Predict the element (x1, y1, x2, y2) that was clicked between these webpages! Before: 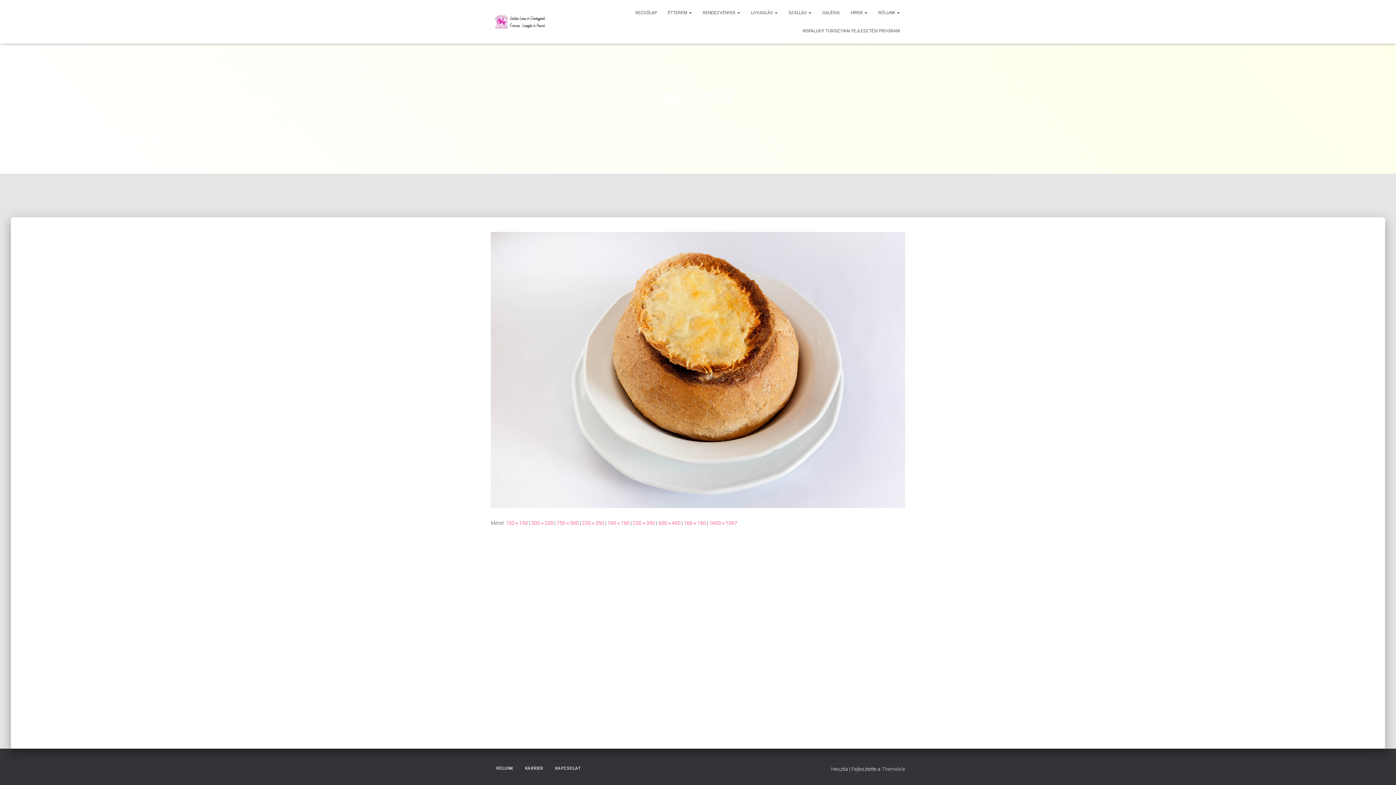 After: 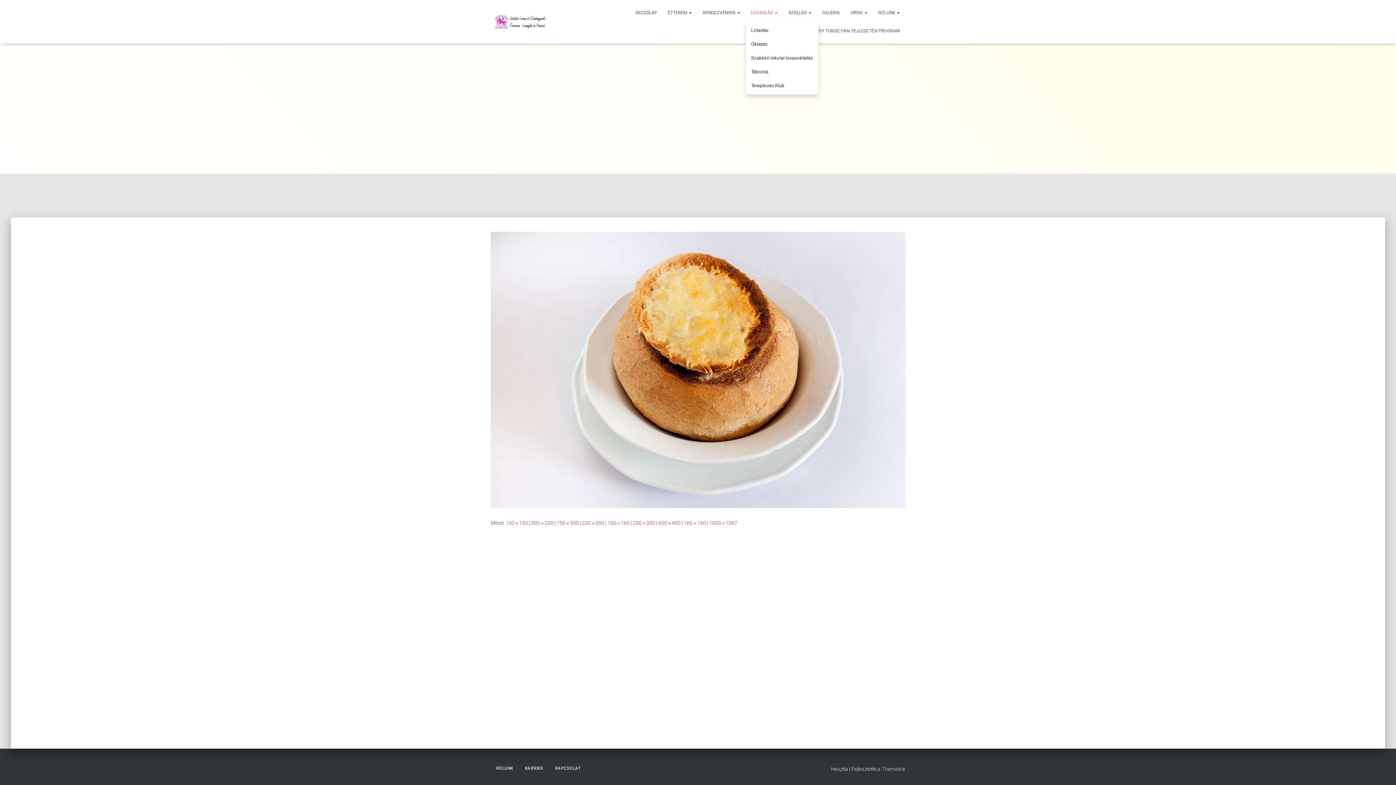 Action: bbox: (745, 3, 783, 21) label: LOVAGLÁS 